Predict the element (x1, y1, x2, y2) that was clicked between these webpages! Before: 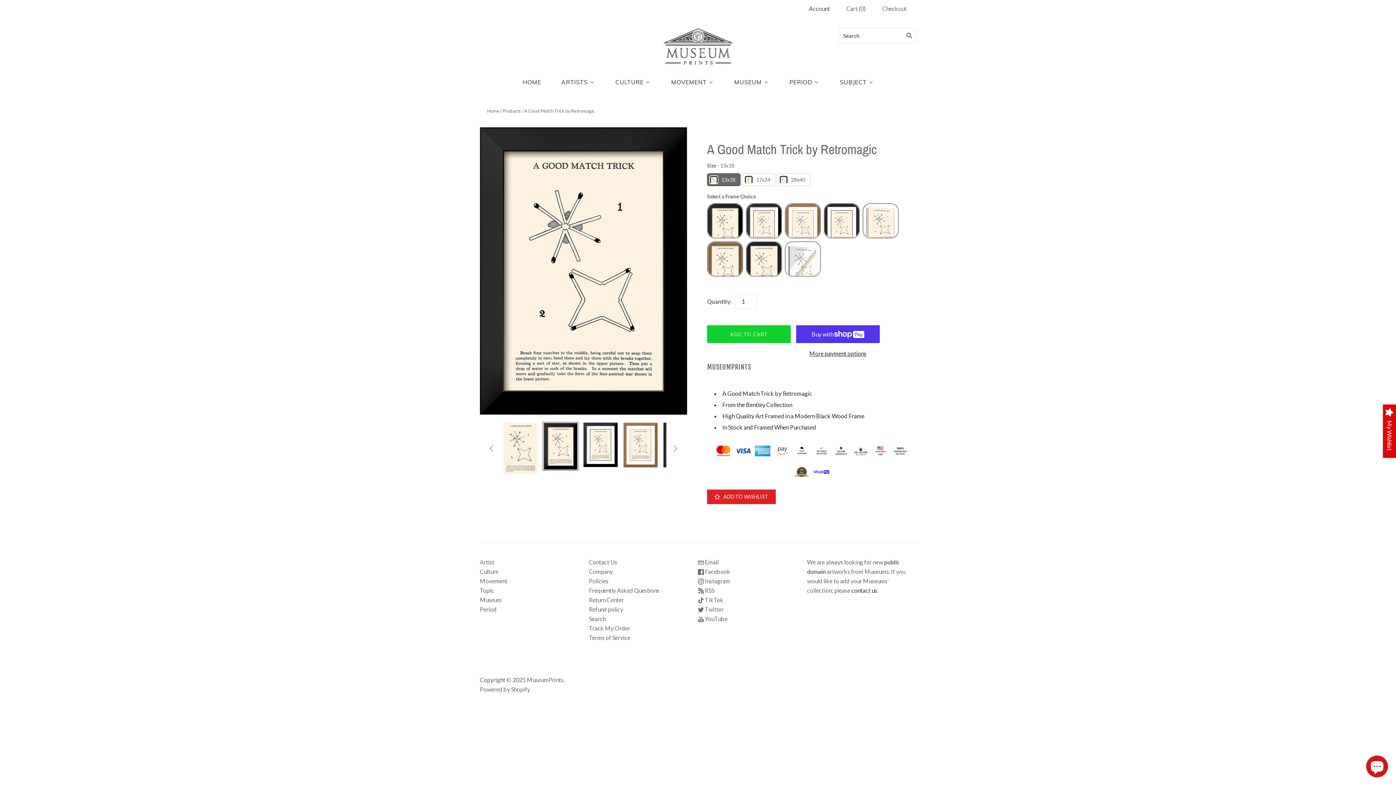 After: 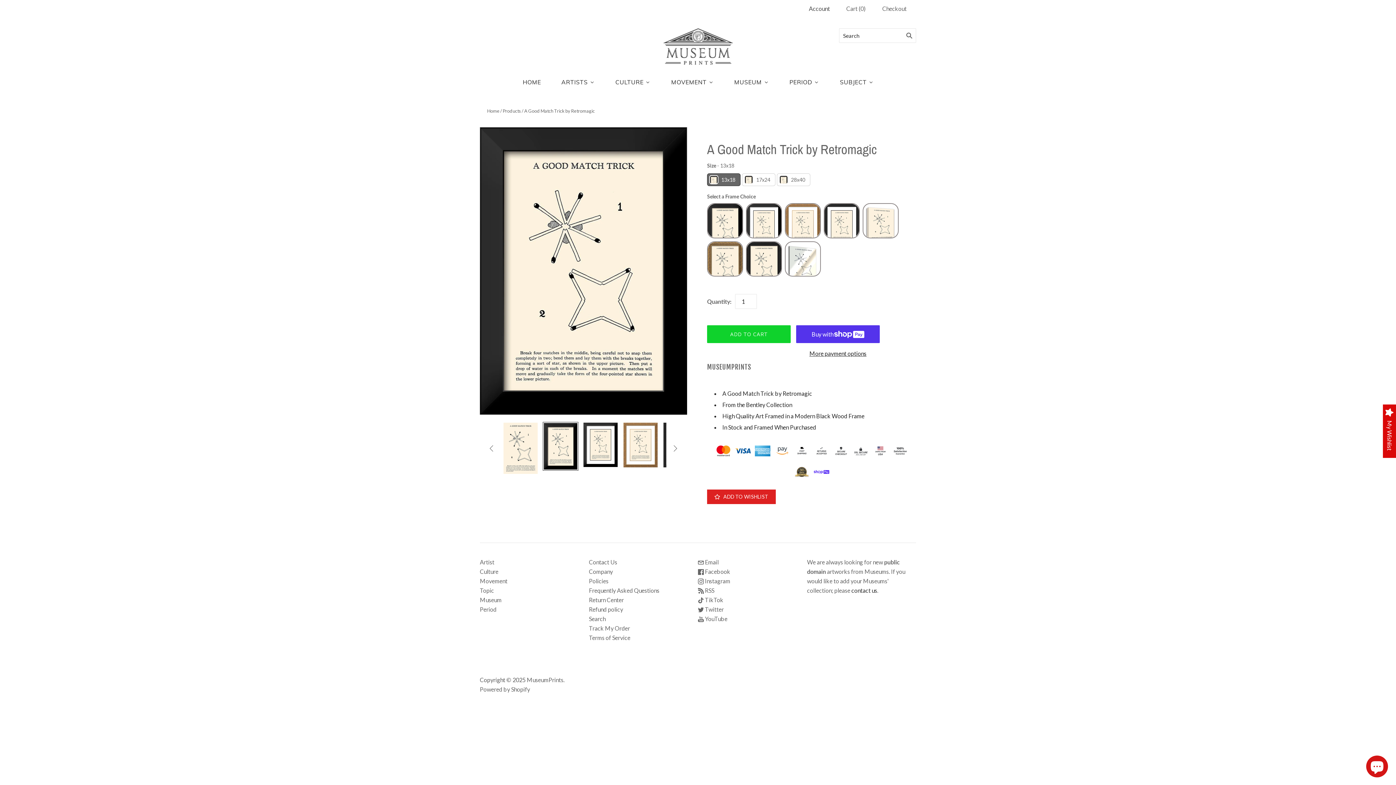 Action: label: A Good Match Trick by Retromagic thumbnail bbox: (542, 422, 578, 470)